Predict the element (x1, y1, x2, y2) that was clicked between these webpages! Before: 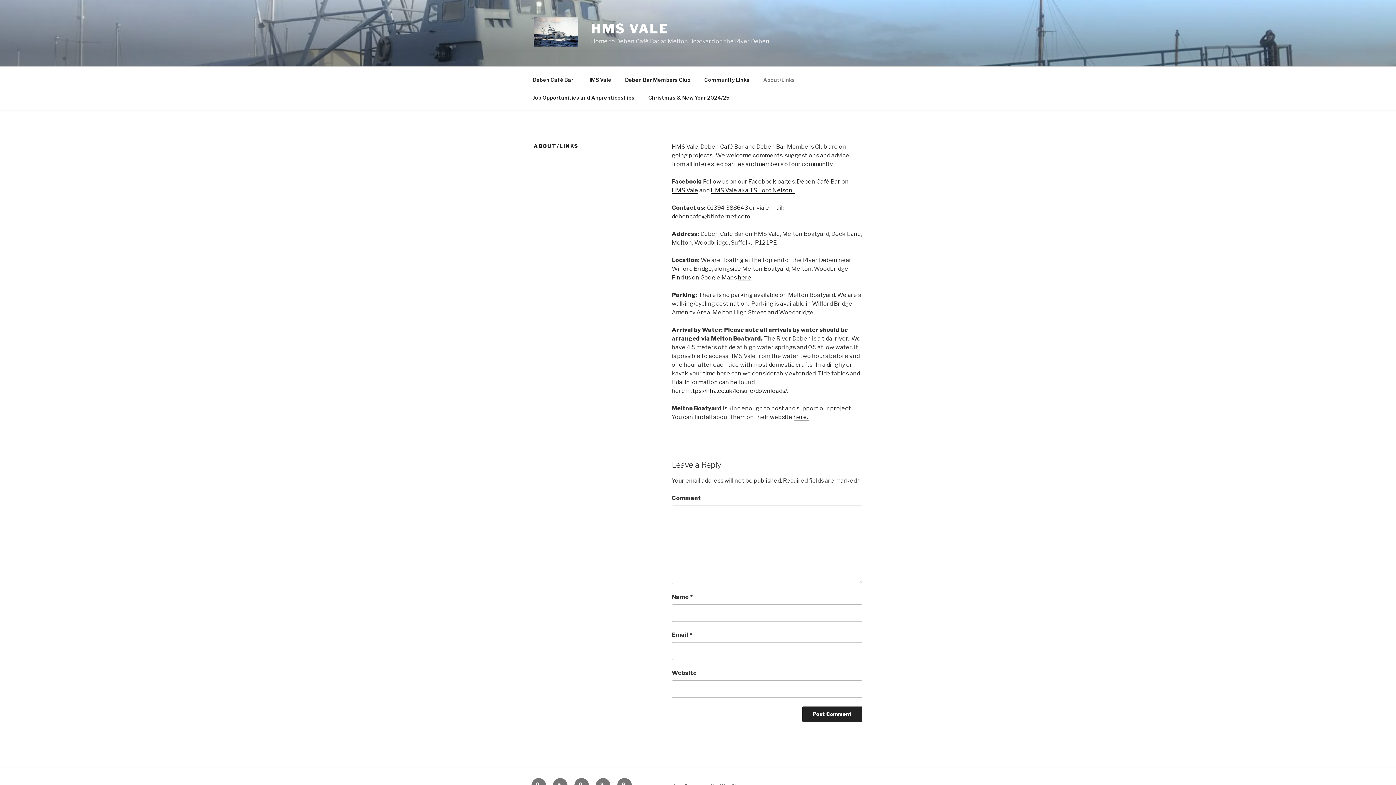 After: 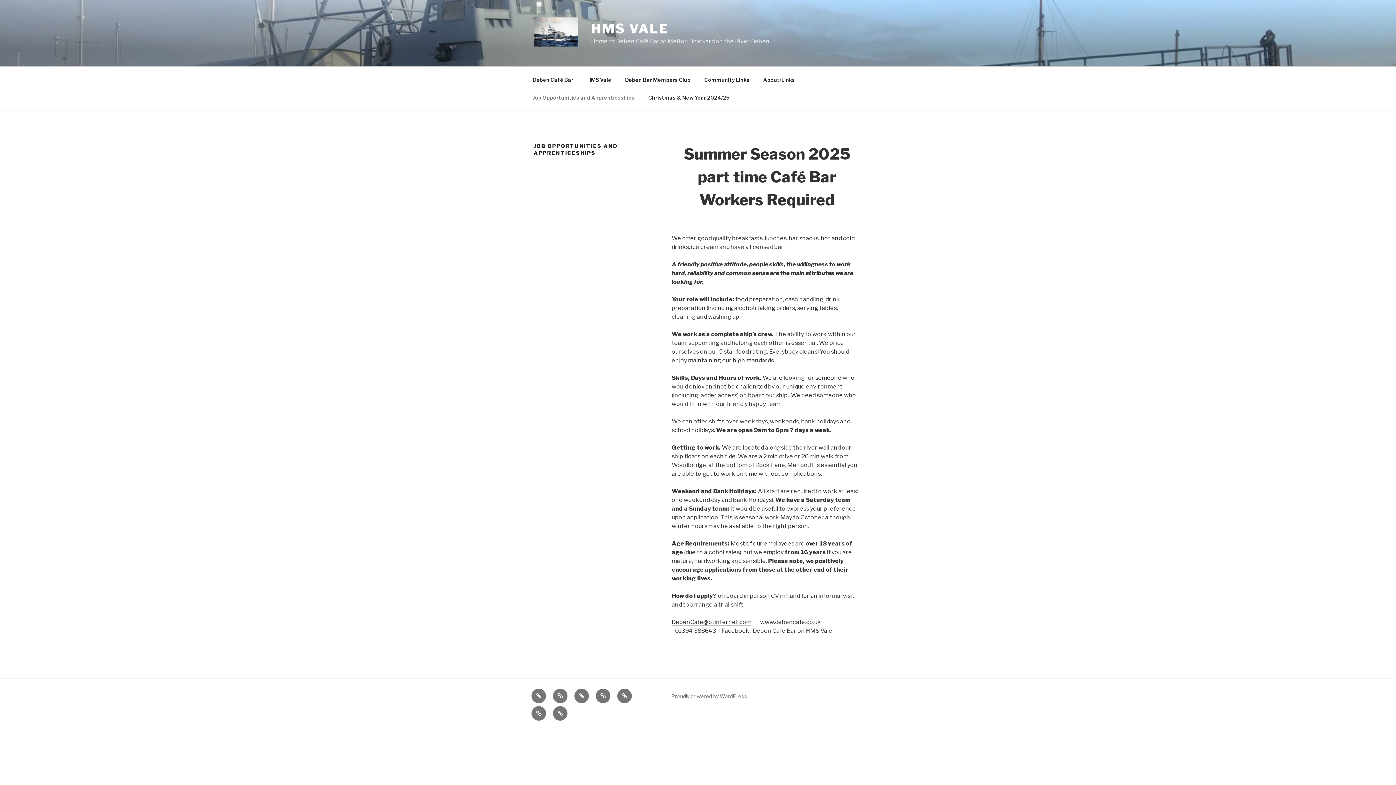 Action: label: Job Opportunities and Apprenticeships bbox: (526, 88, 641, 106)